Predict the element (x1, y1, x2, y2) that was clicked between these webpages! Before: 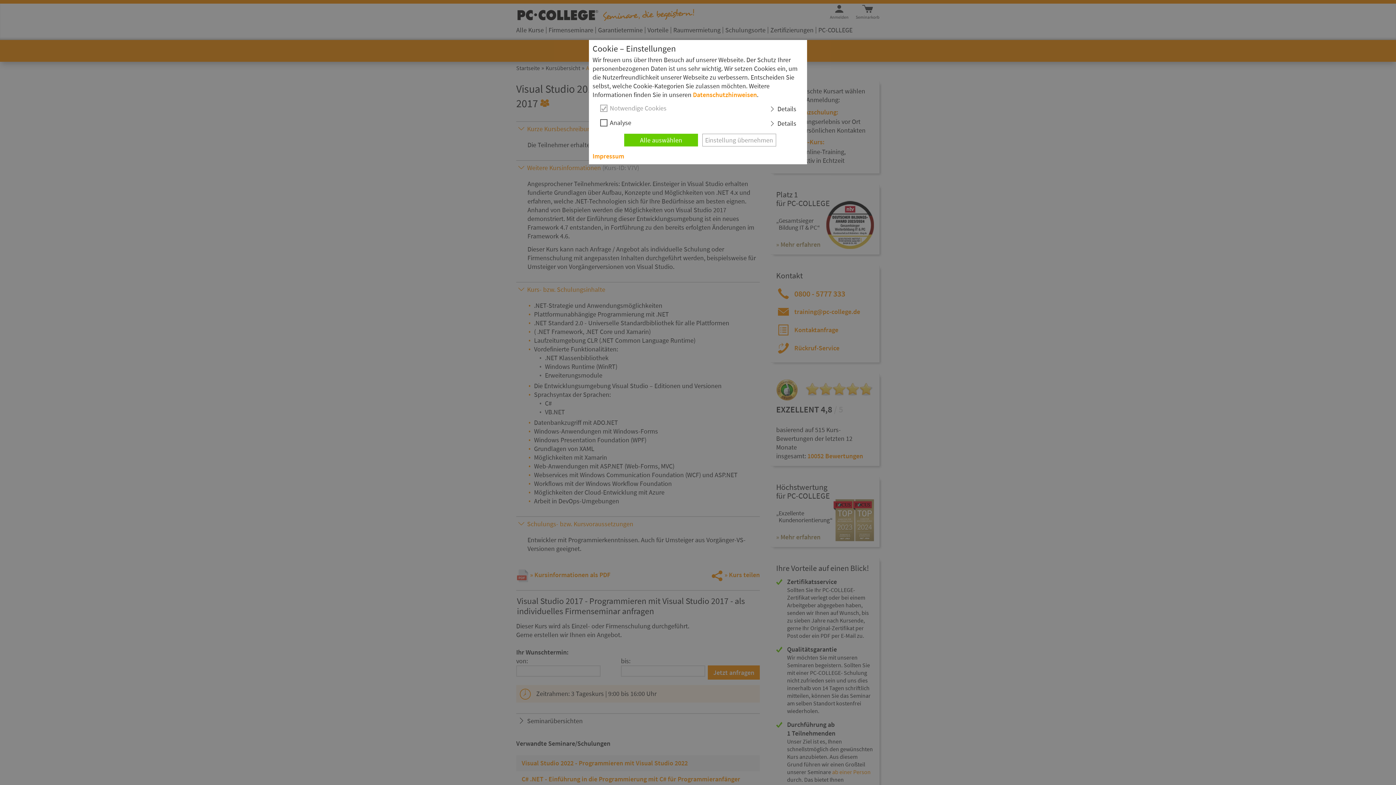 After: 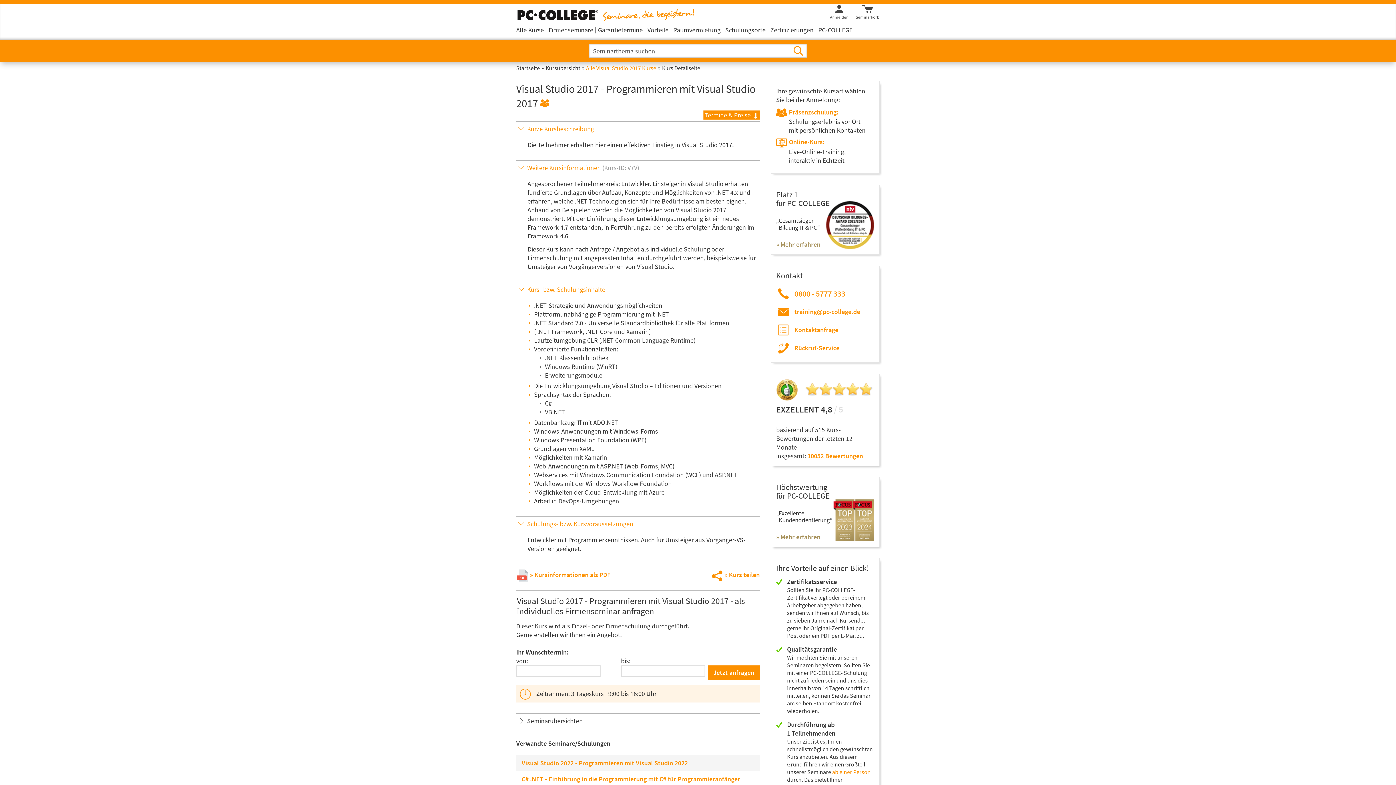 Action: bbox: (702, 133, 776, 146) label: Einstellung übernehmen